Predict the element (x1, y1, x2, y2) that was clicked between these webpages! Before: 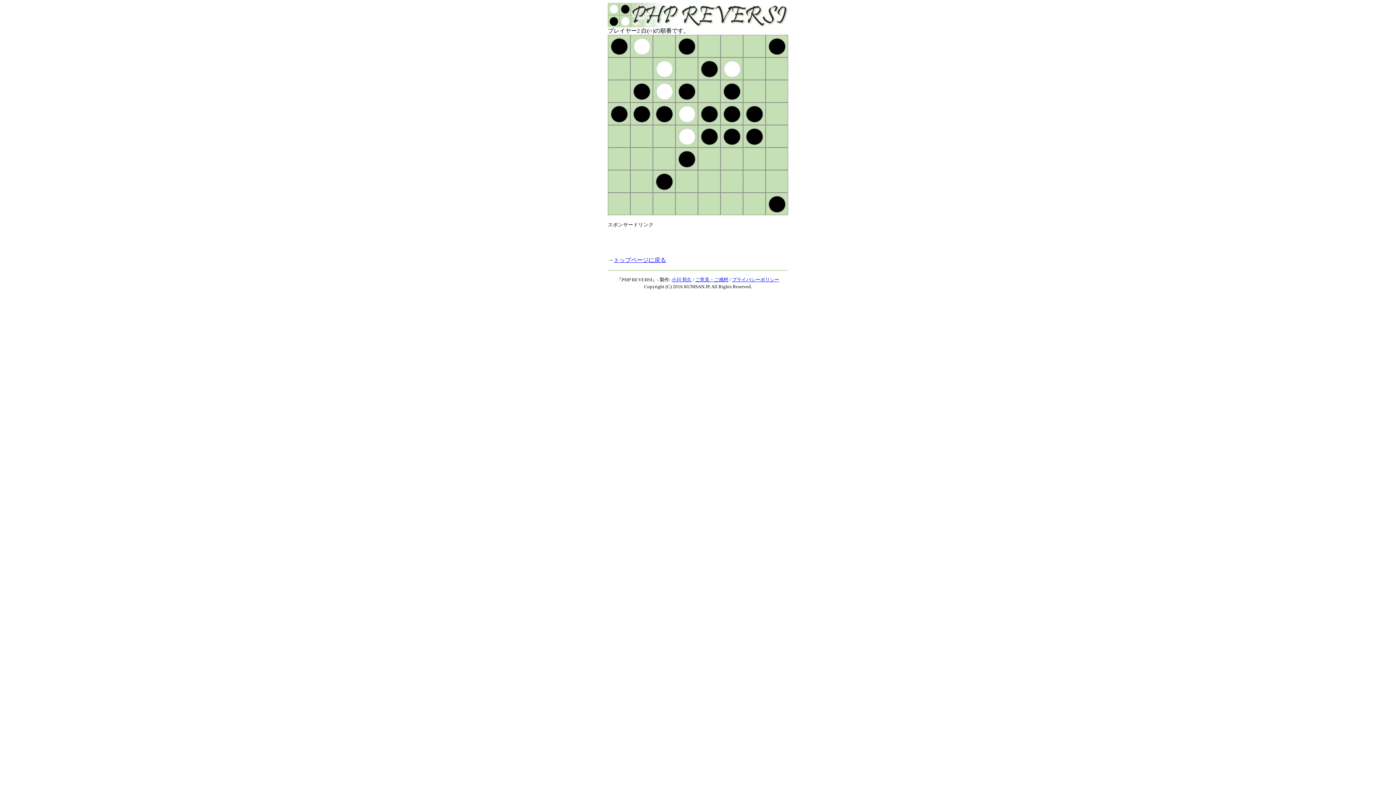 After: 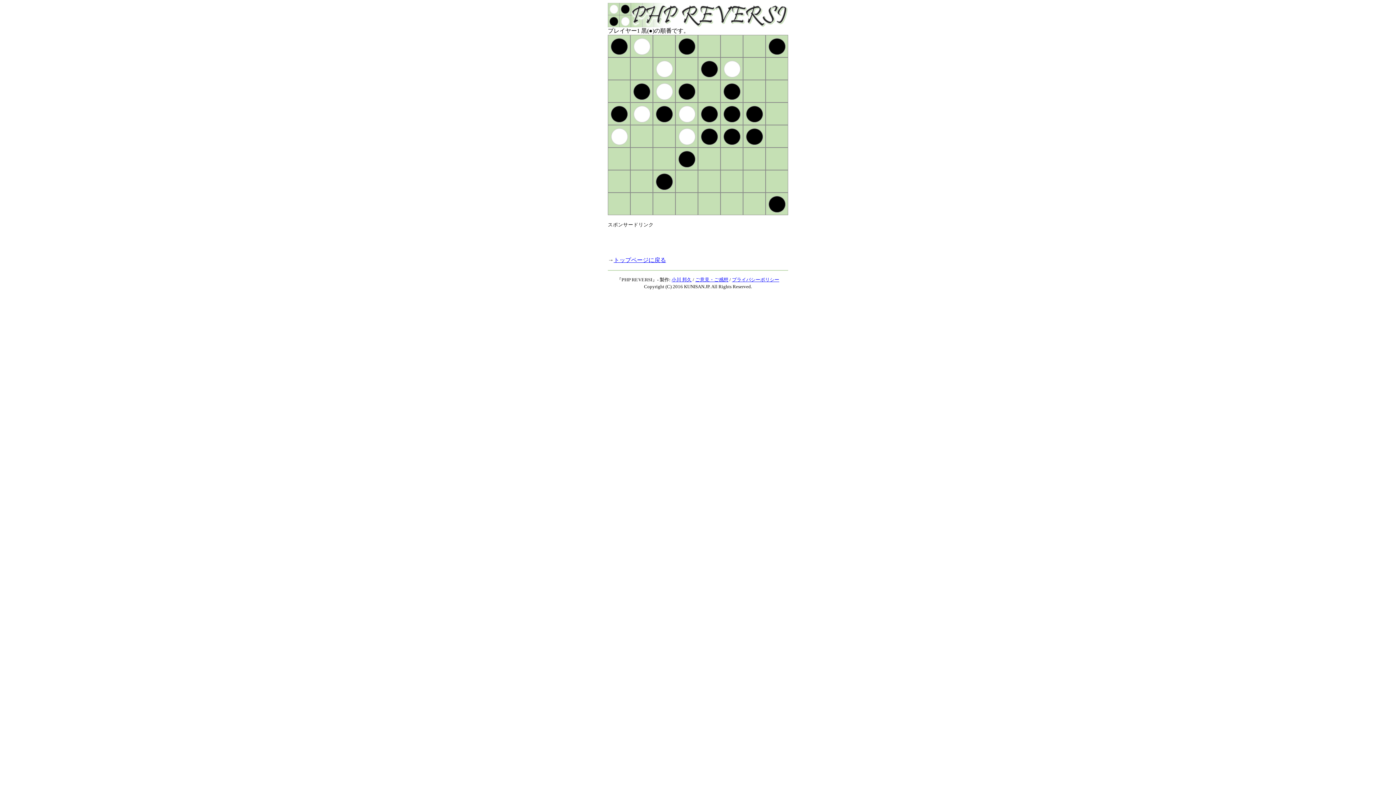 Action: bbox: (608, 142, 630, 148)